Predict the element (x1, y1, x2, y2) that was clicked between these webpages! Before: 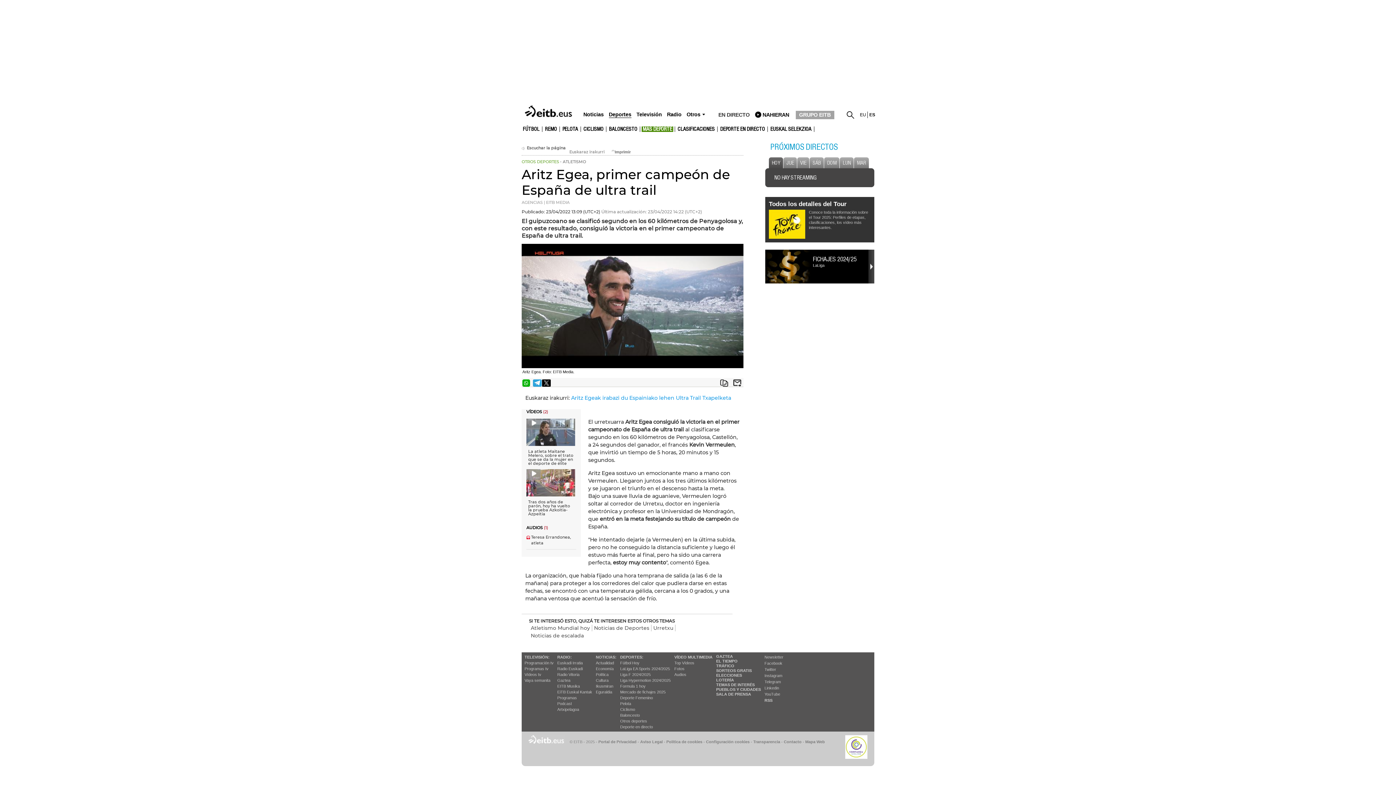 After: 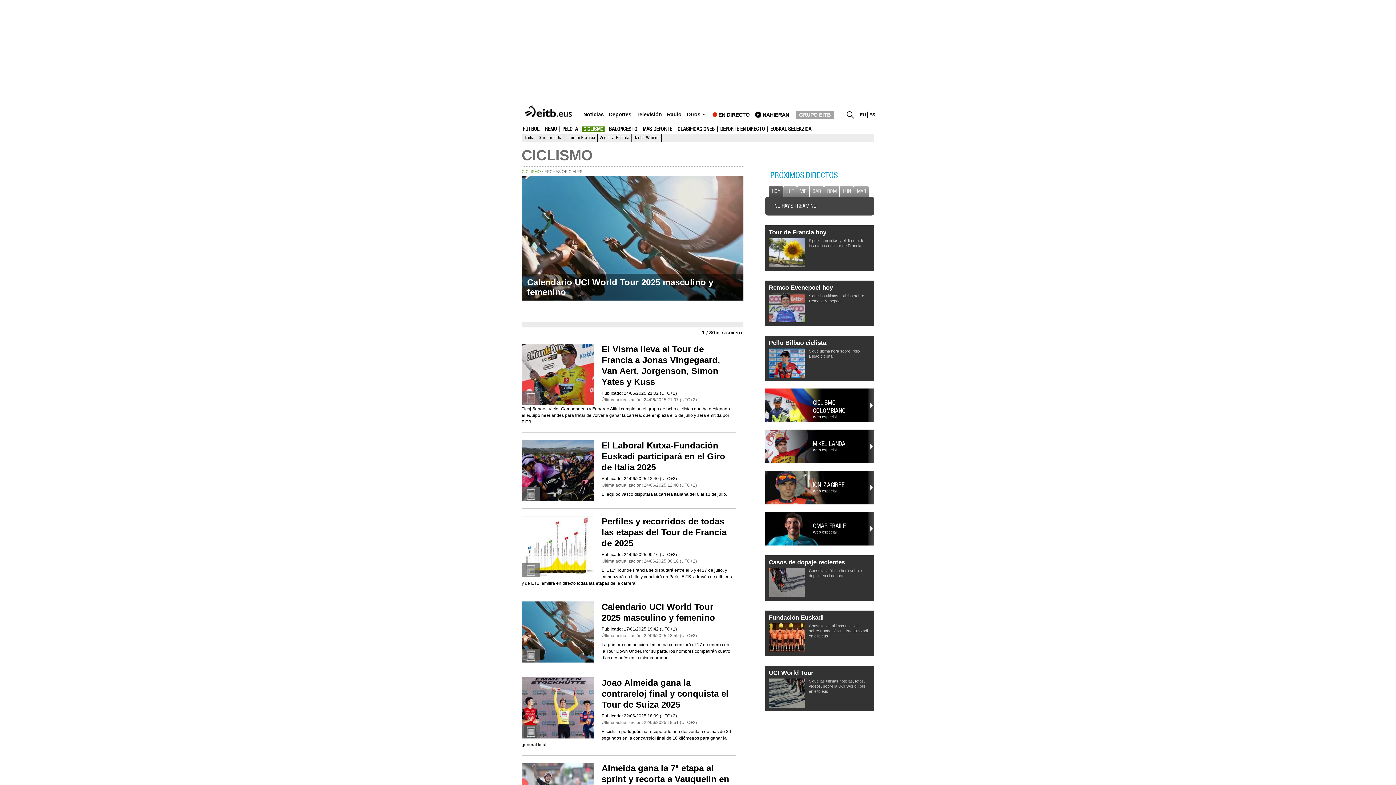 Action: label: Ciclismo bbox: (620, 707, 635, 712)